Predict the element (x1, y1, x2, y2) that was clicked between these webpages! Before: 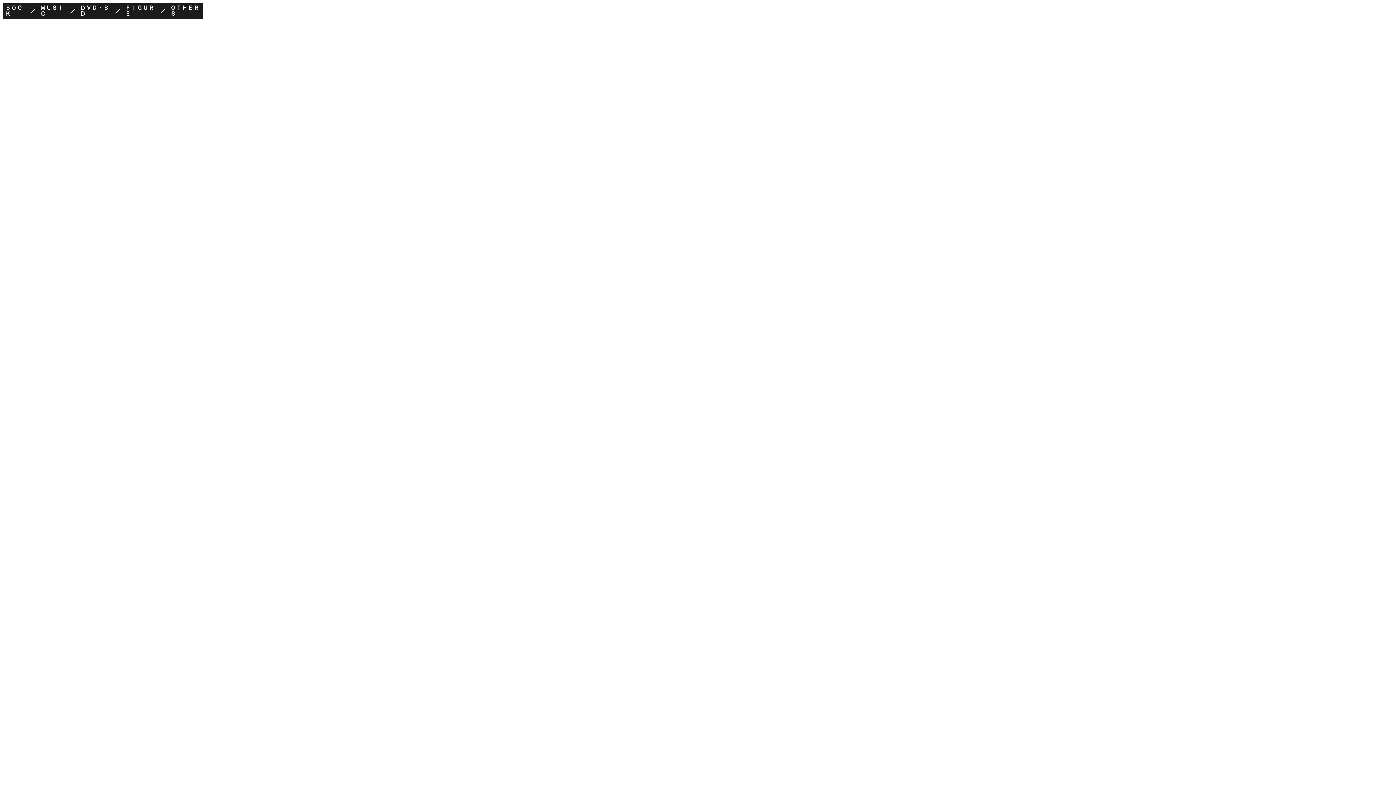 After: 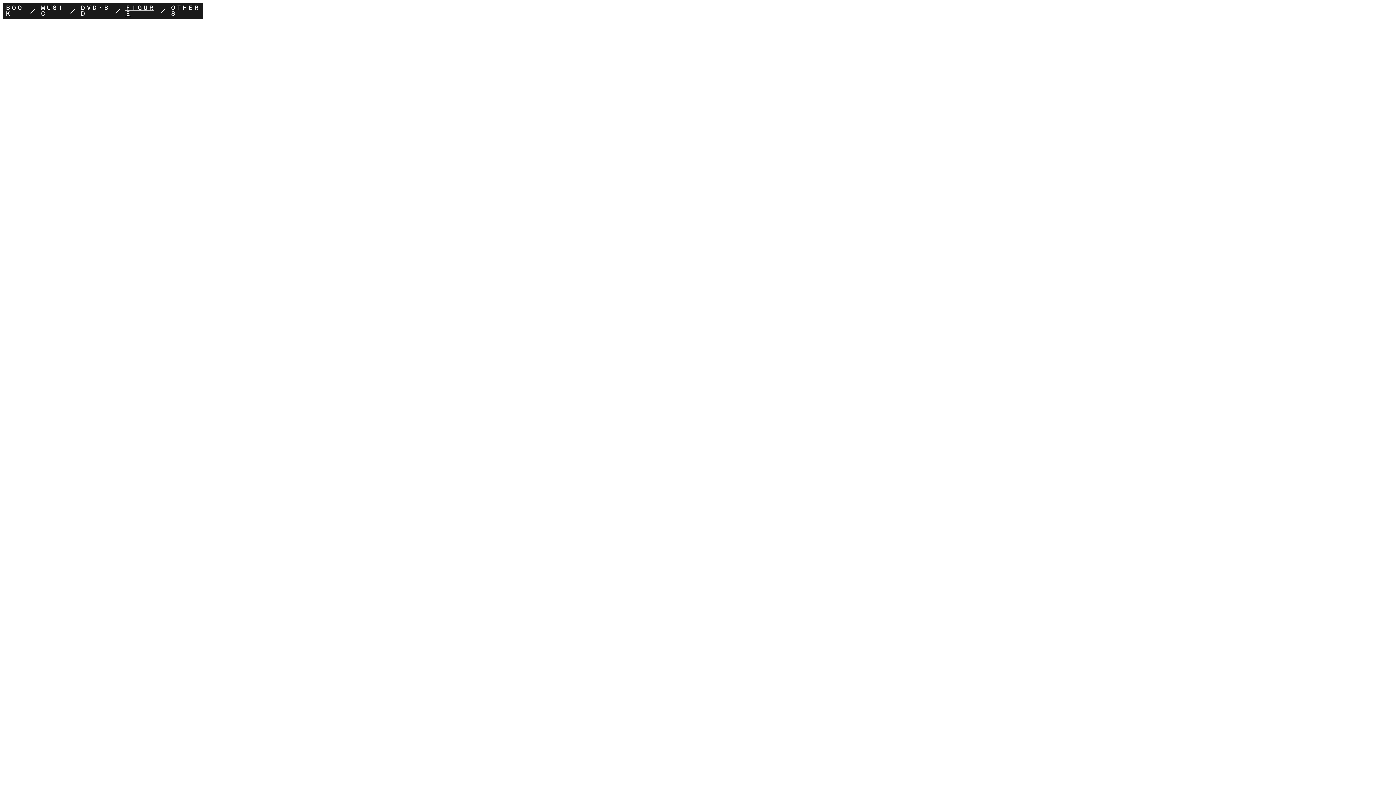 Action: label: ＦＩＧＵＲＥ bbox: (125, 4, 154, 16)